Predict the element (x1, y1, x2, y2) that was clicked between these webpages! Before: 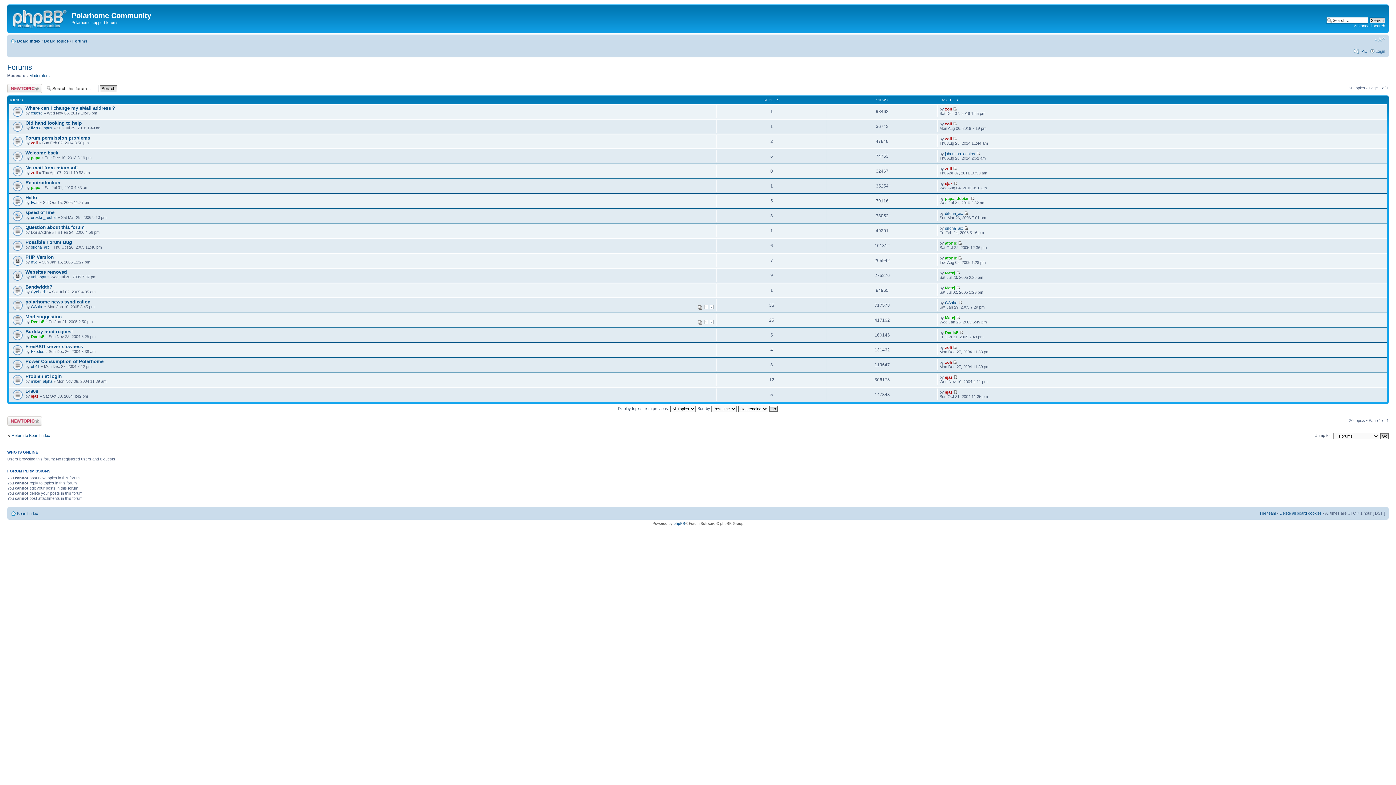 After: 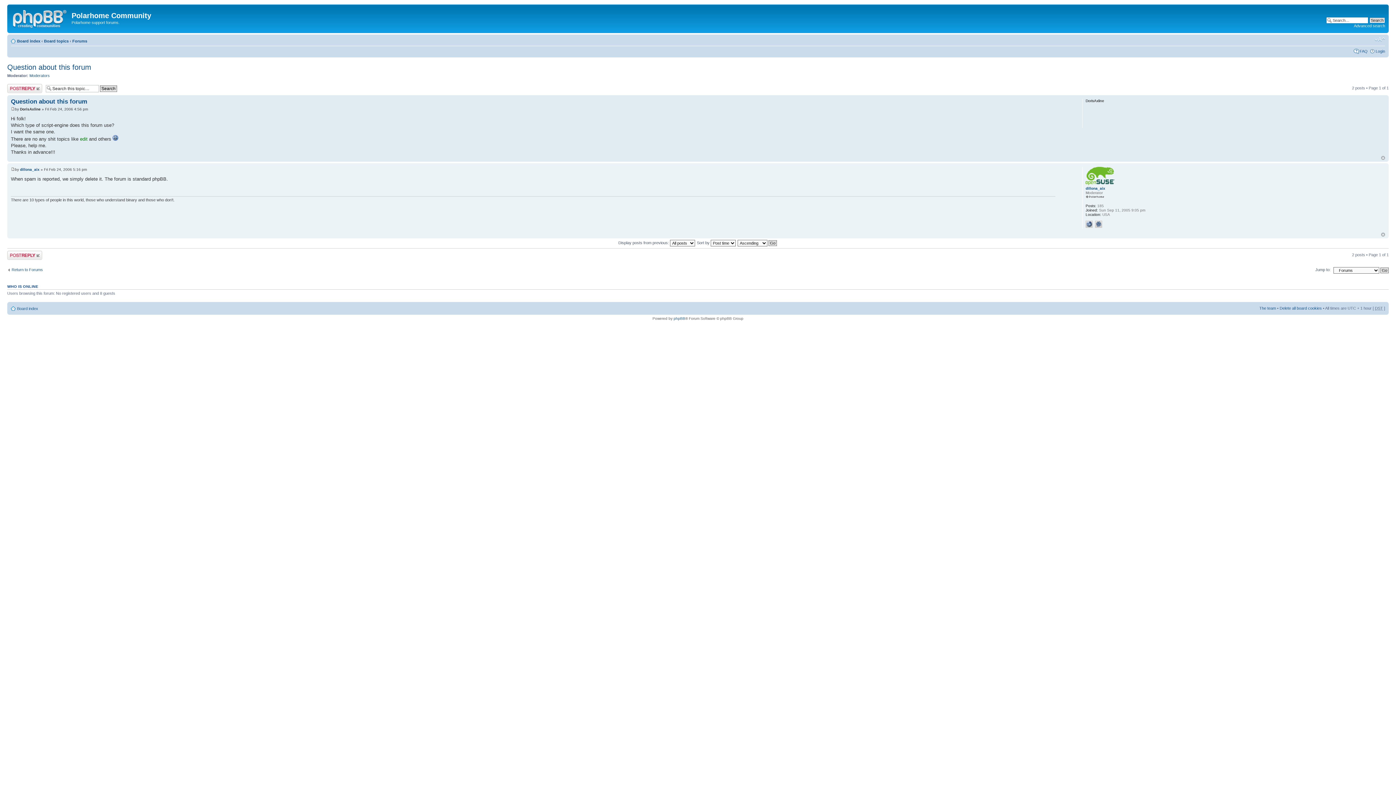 Action: label: Question about this forum bbox: (25, 224, 84, 230)